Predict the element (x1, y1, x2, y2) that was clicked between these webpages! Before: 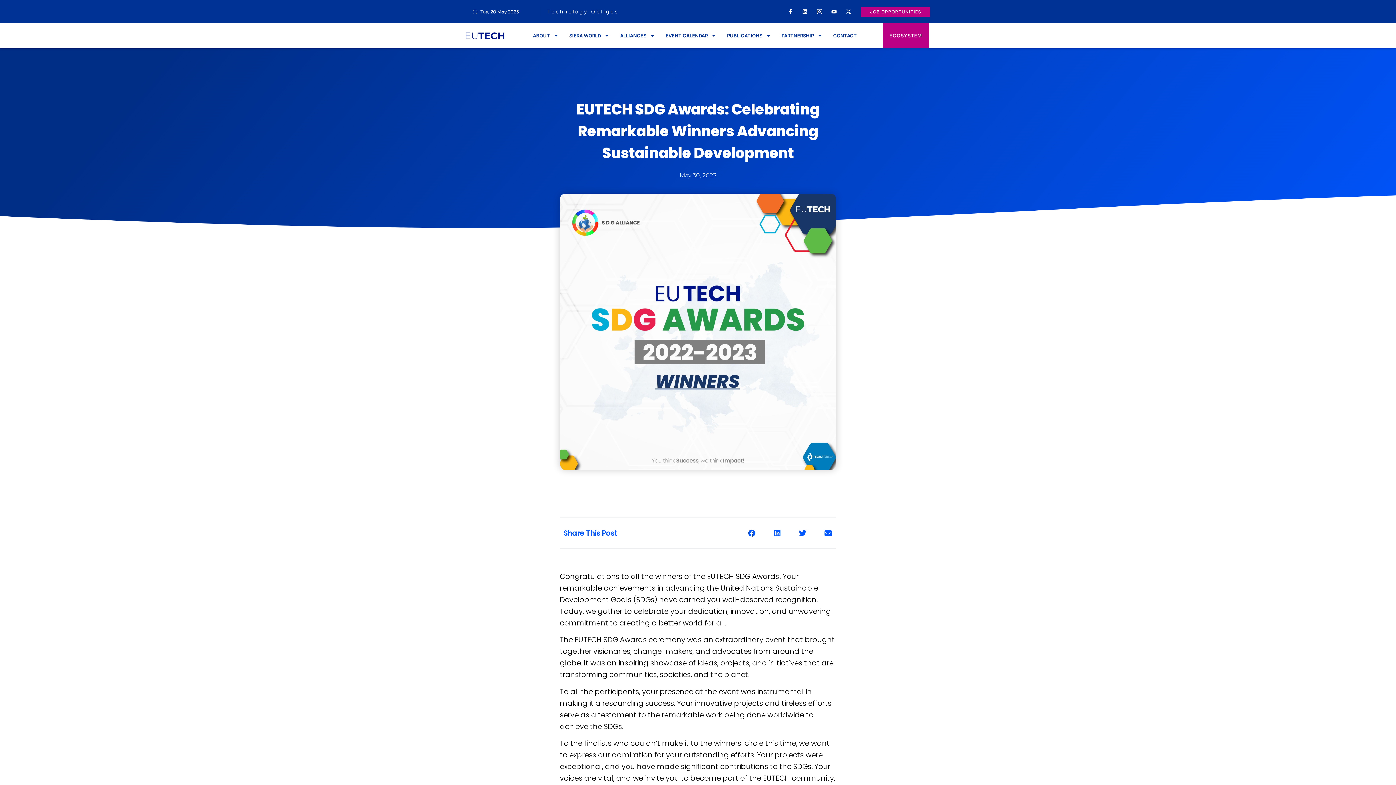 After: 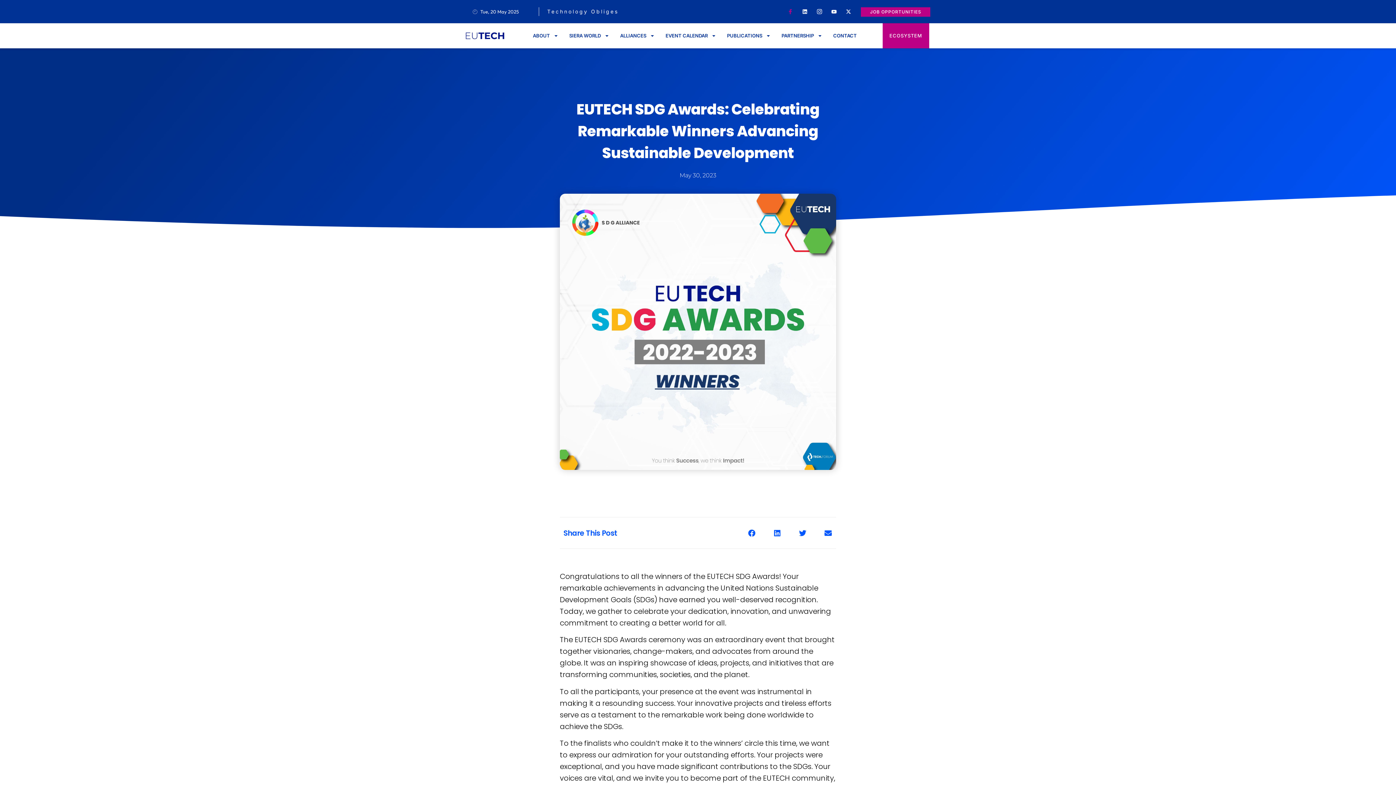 Action: bbox: (785, 6, 795, 16) label: Icon-facebook